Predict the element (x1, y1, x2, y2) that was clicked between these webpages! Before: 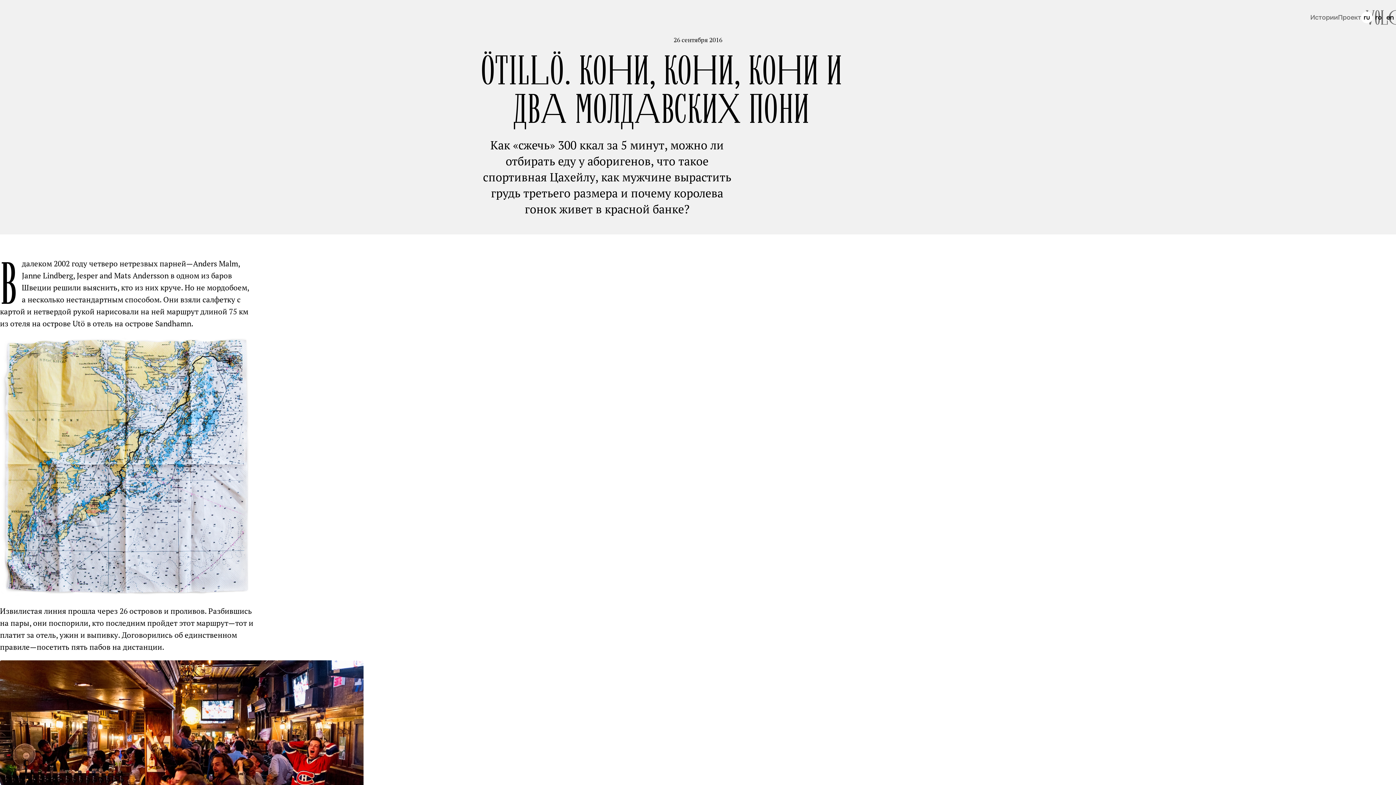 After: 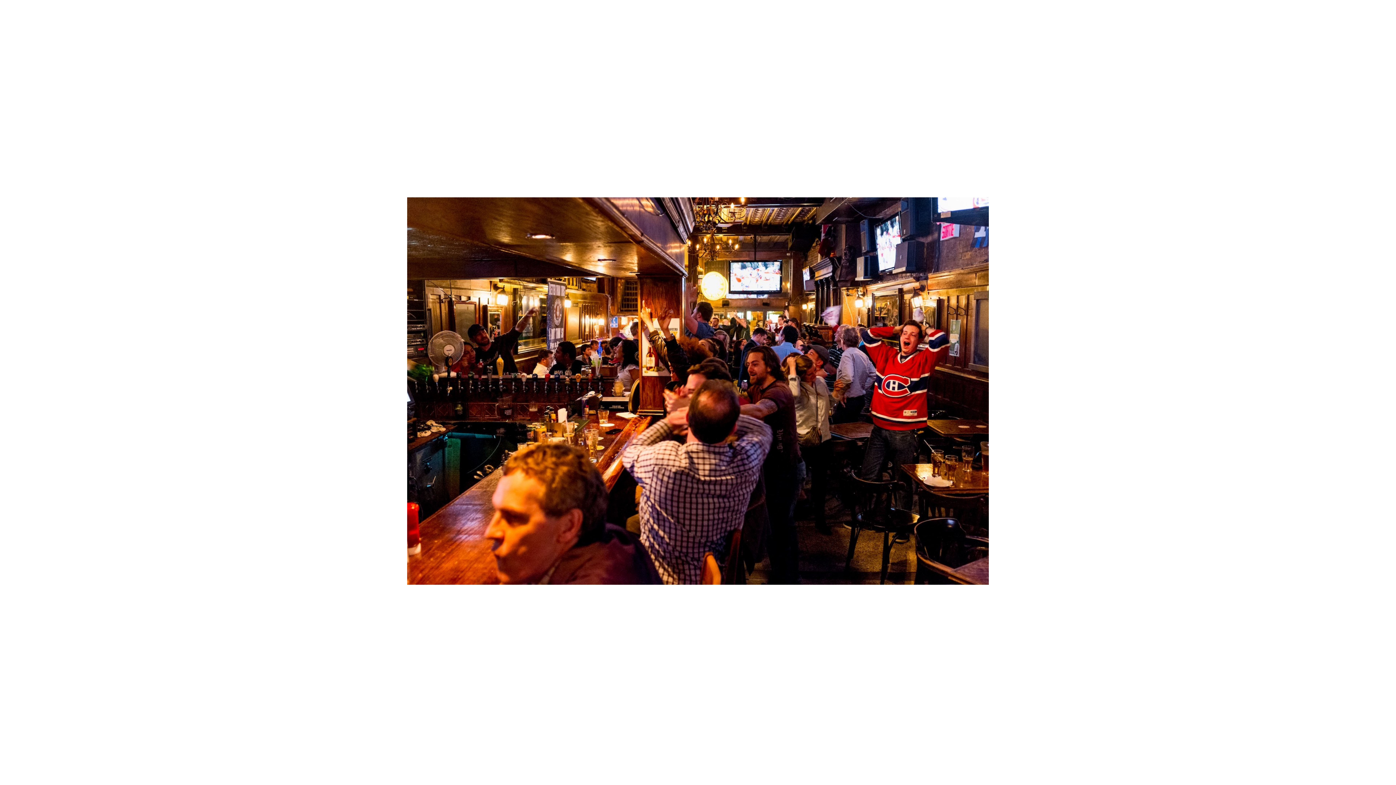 Action: bbox: (0, 660, 1396, 902)